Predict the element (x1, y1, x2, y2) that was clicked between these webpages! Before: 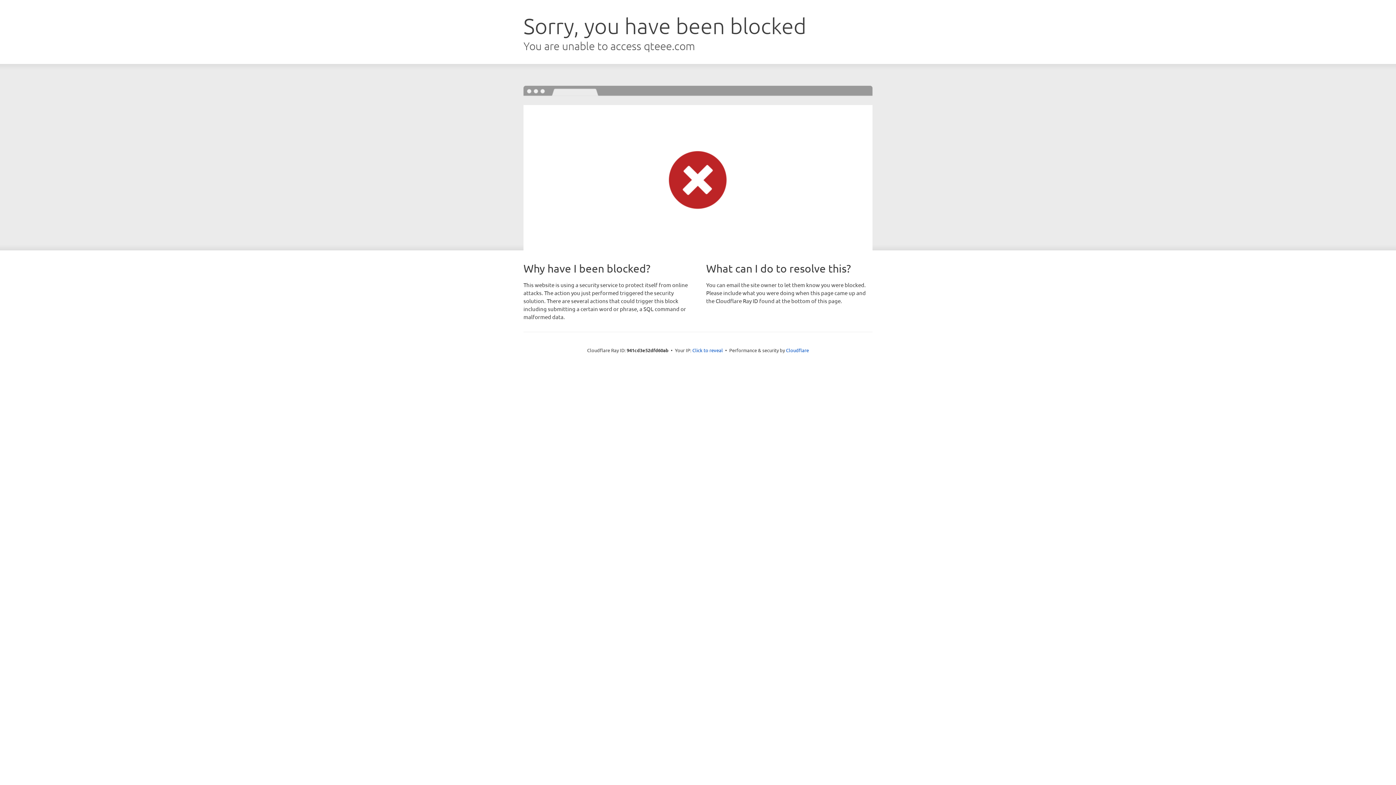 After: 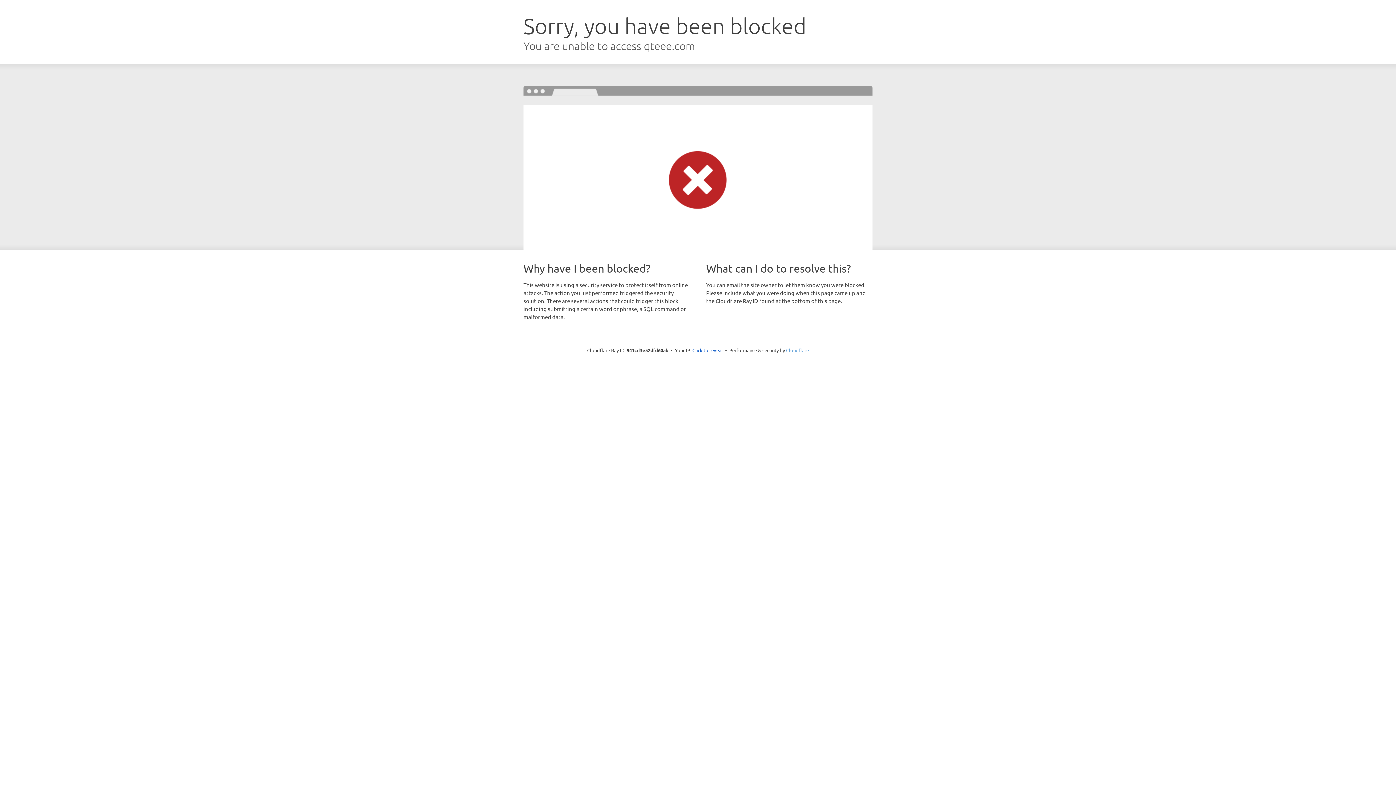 Action: label: Cloudflare bbox: (786, 347, 809, 353)